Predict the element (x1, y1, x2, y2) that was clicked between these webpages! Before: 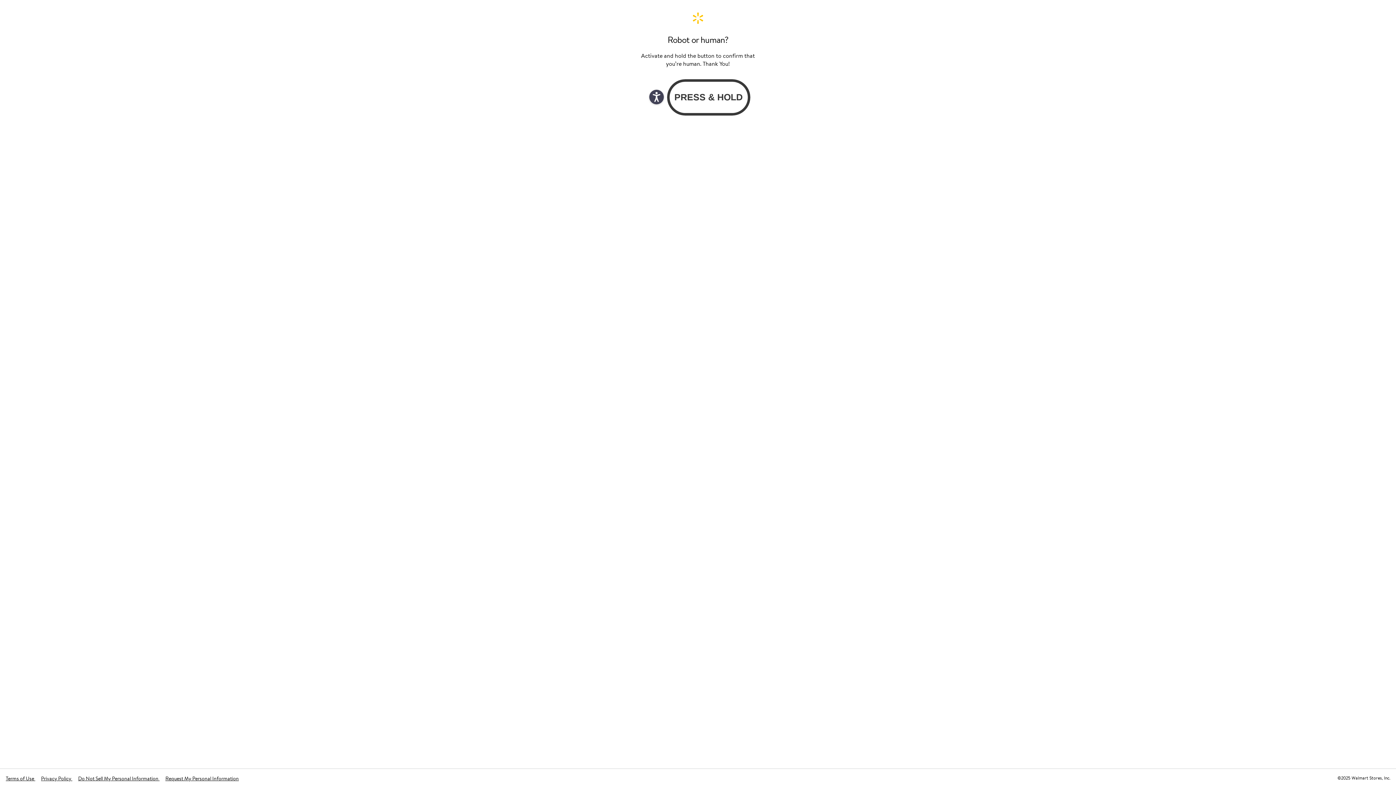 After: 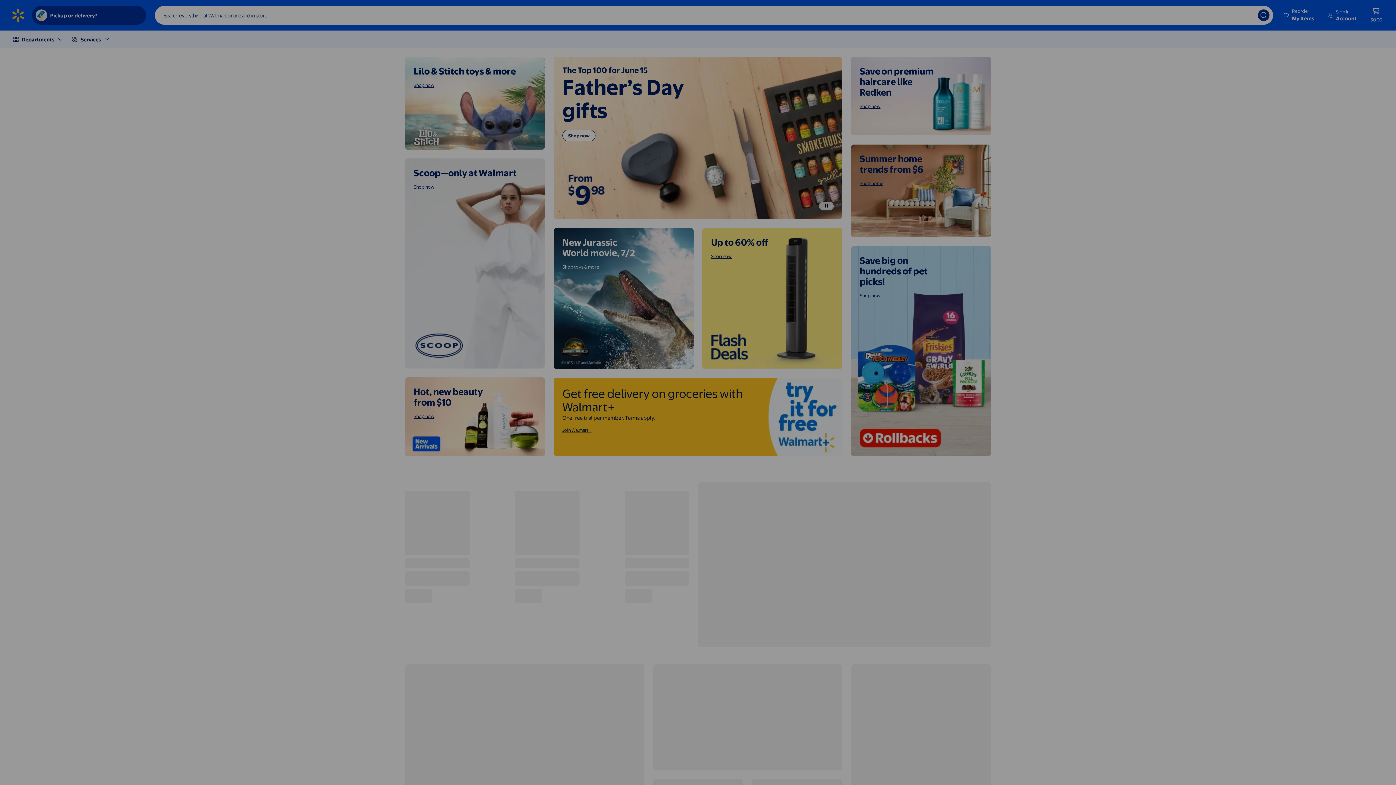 Action: bbox: (640, 11, 756, 24) label: Walmart. Save Money. Live Better. Home Page